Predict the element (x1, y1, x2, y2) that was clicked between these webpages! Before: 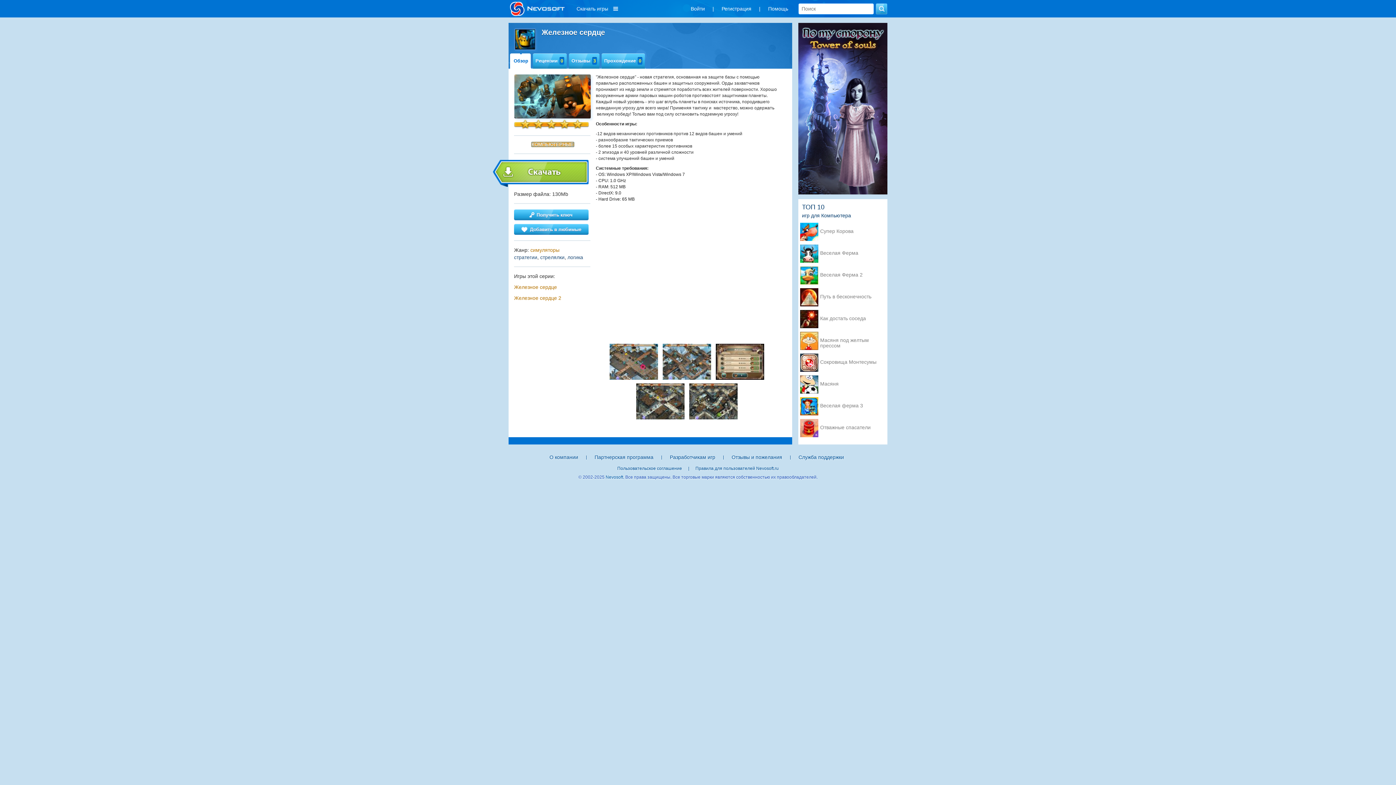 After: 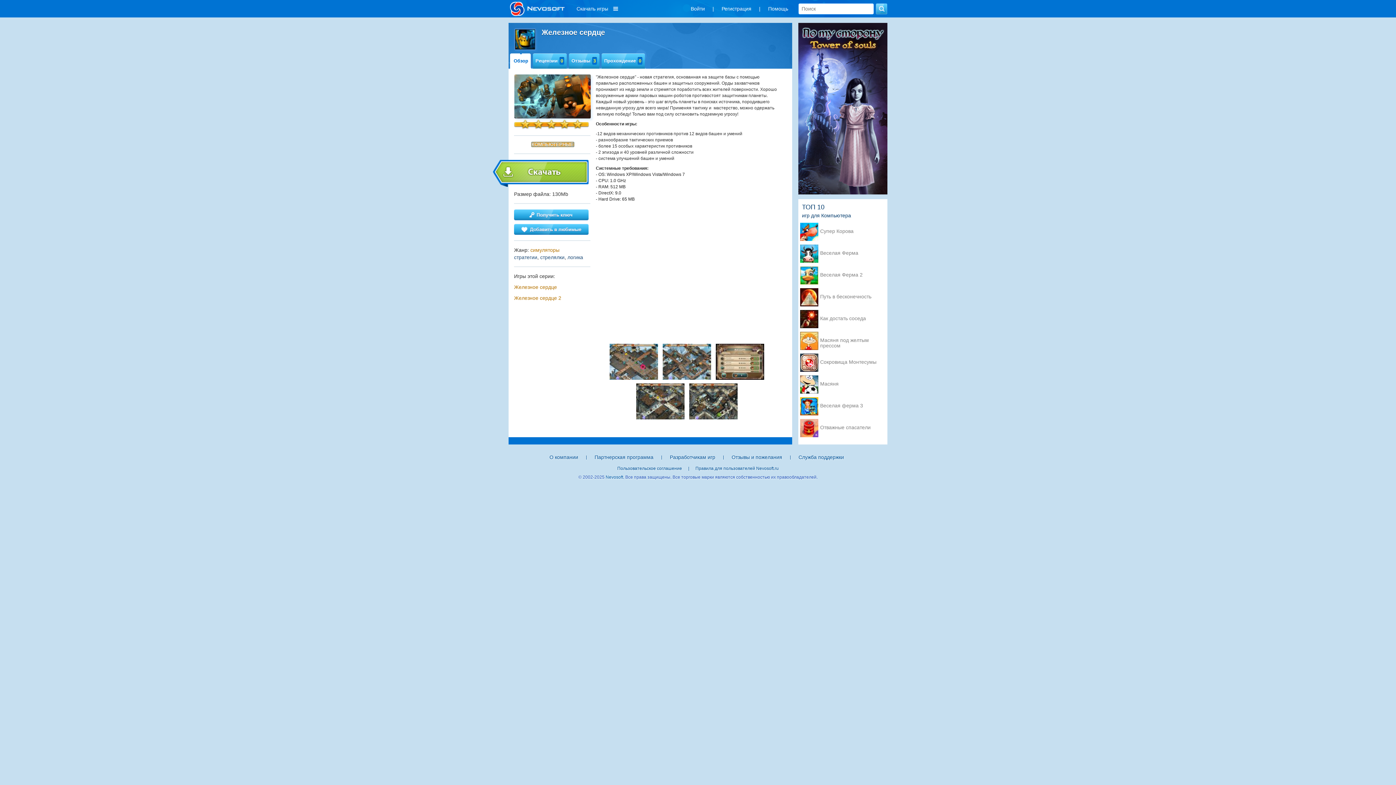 Action: bbox: (514, 28, 536, 50)